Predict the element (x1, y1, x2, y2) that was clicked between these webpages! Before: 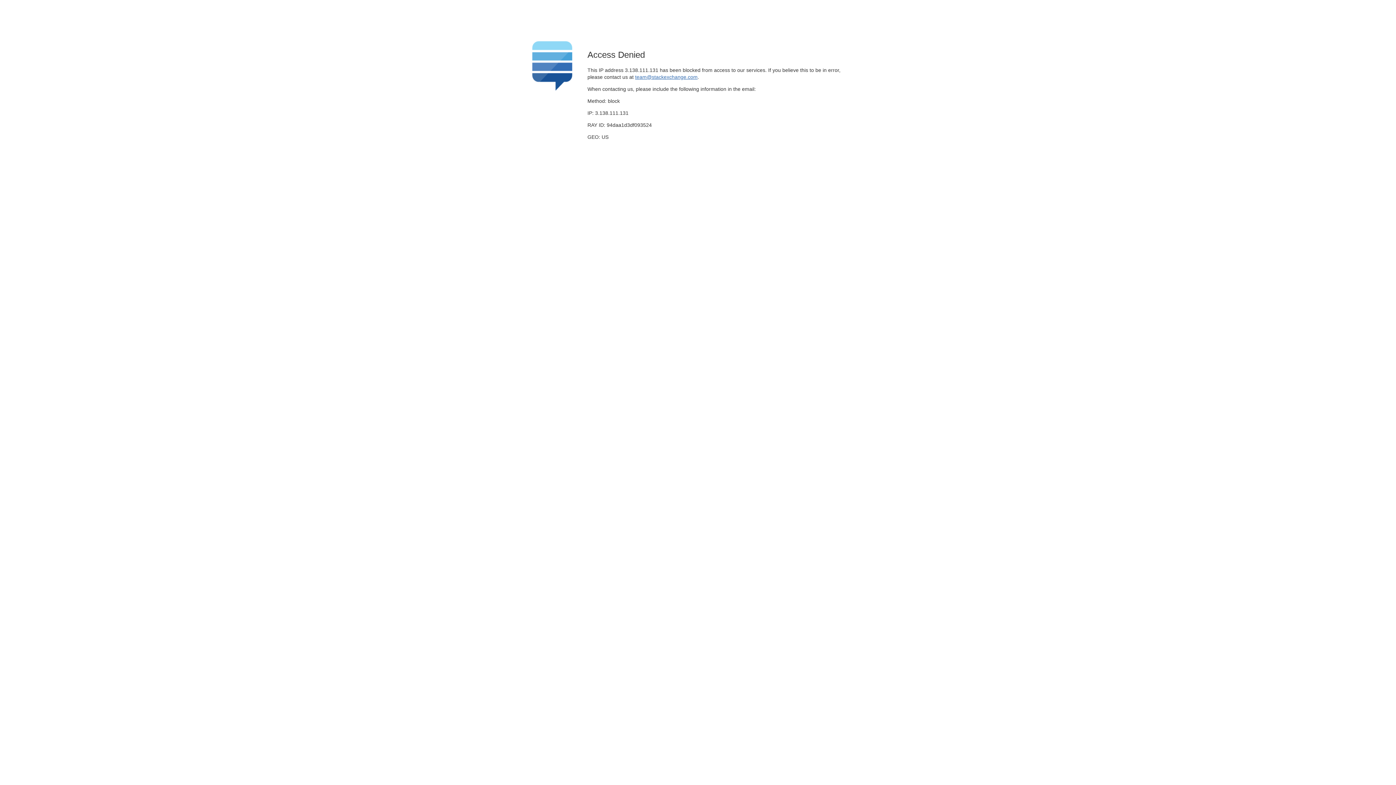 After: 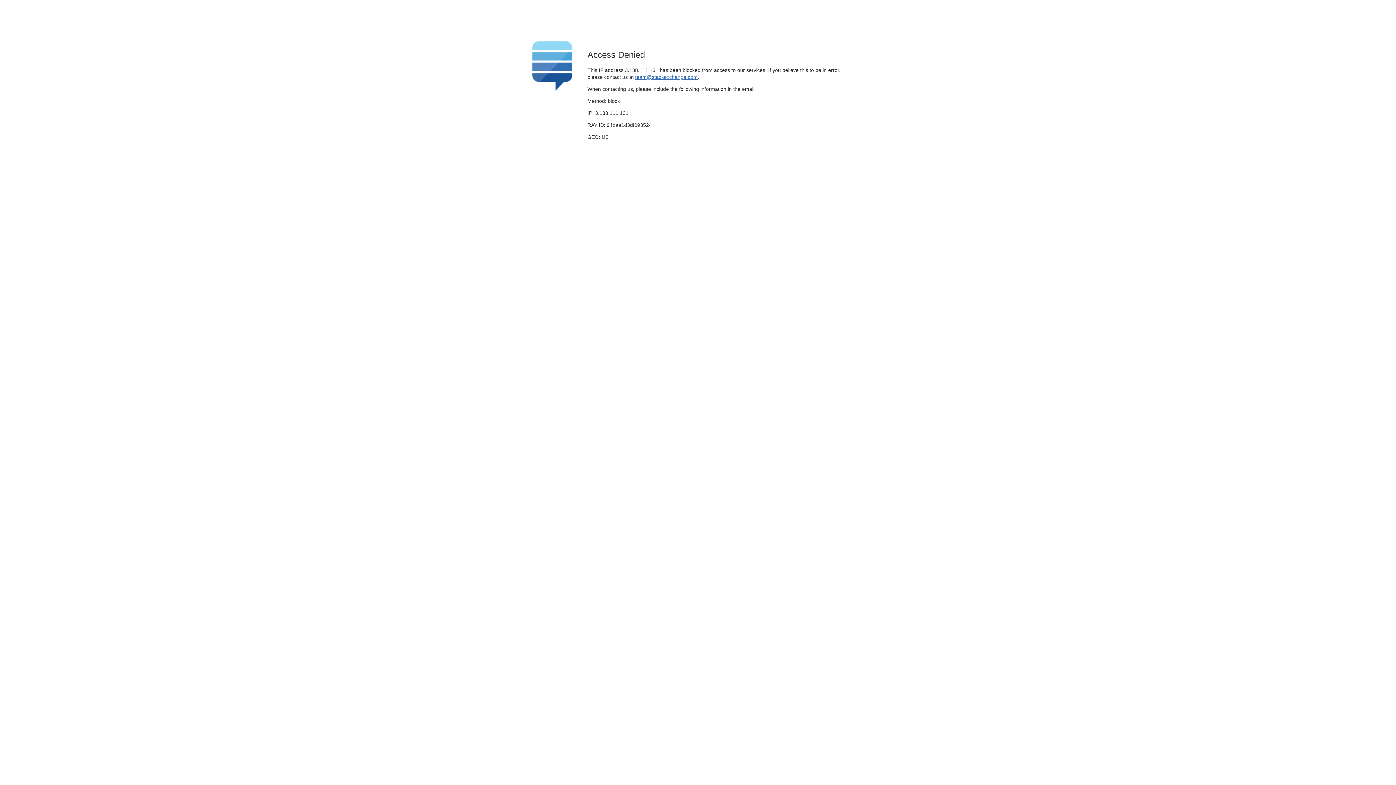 Action: bbox: (635, 74, 697, 79) label: team@stackexchange.com